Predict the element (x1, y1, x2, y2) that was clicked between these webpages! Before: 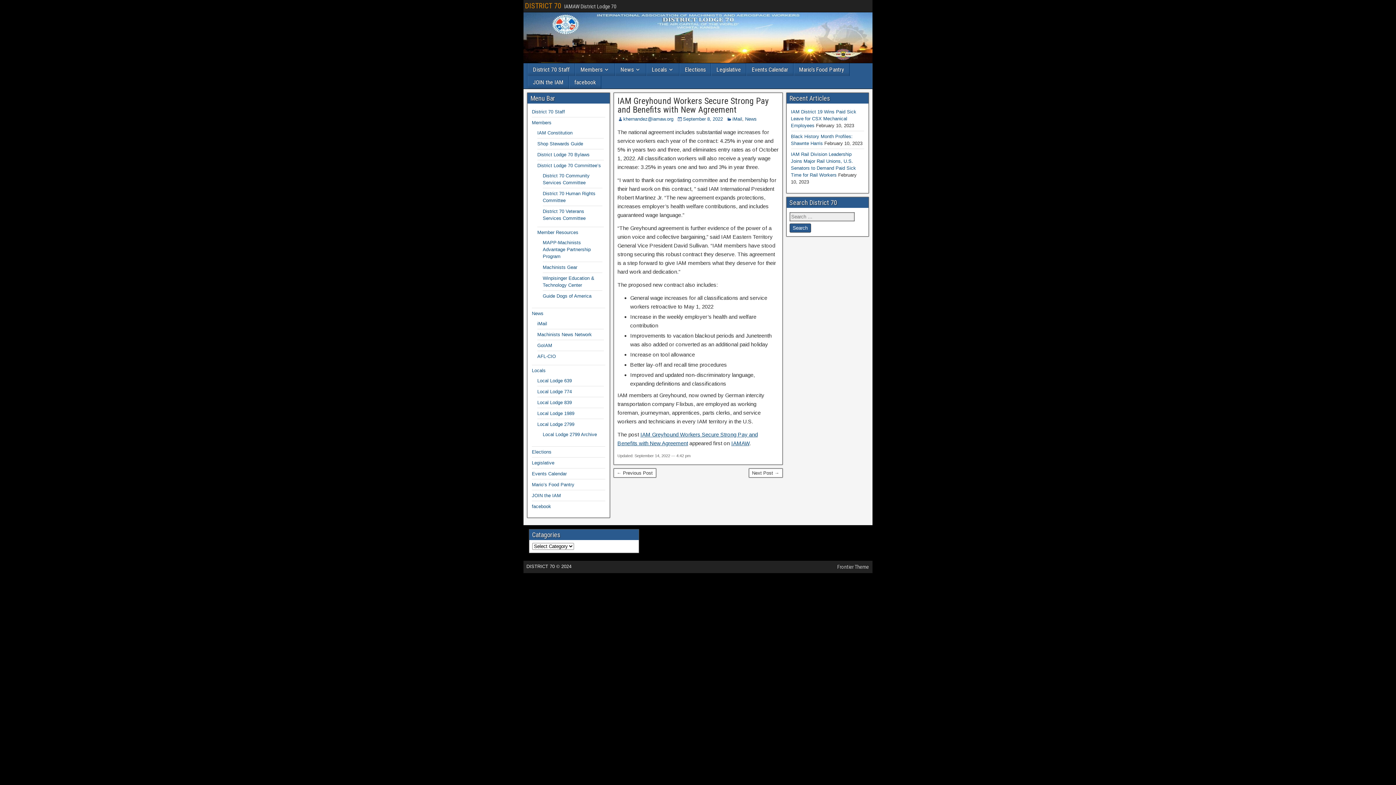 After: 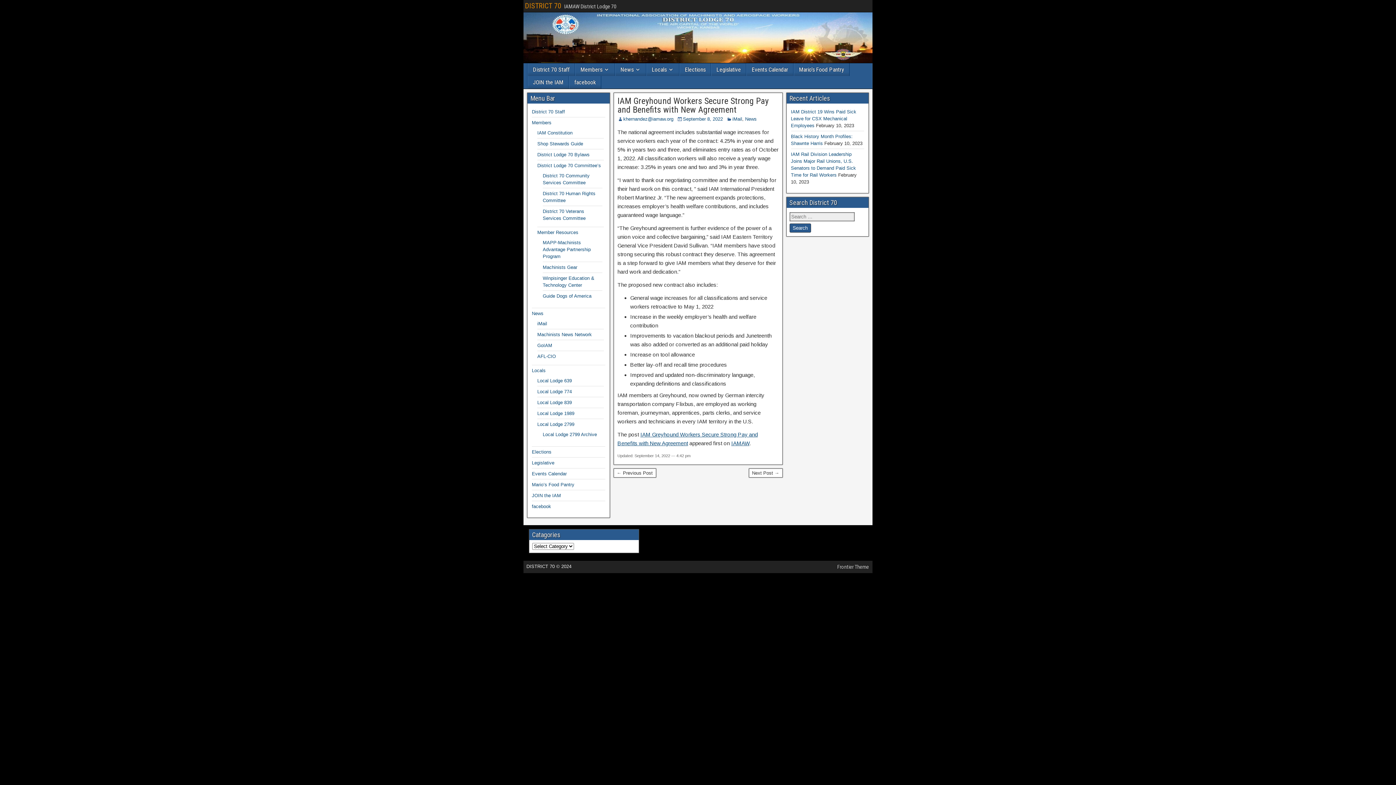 Action: label: September 8, 2022 bbox: (683, 116, 723, 121)